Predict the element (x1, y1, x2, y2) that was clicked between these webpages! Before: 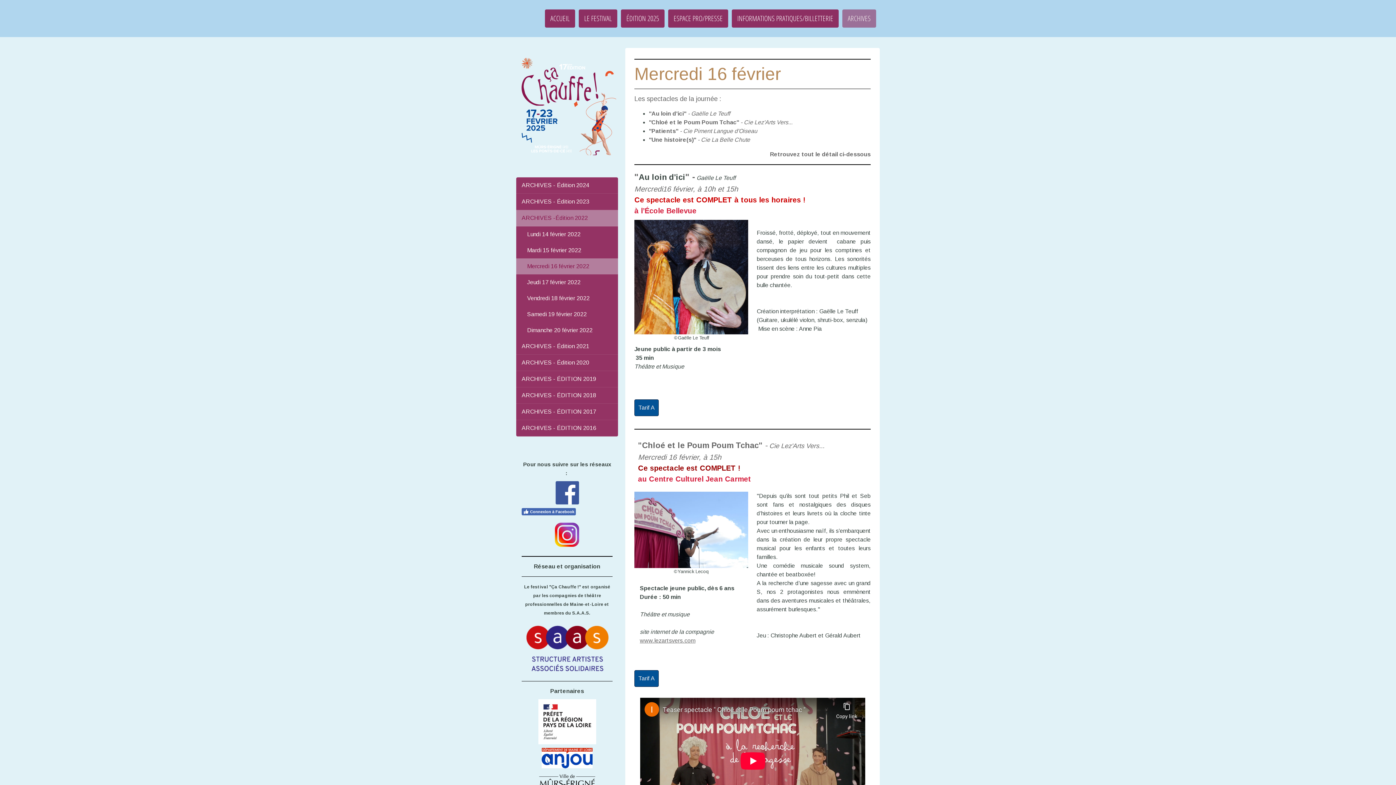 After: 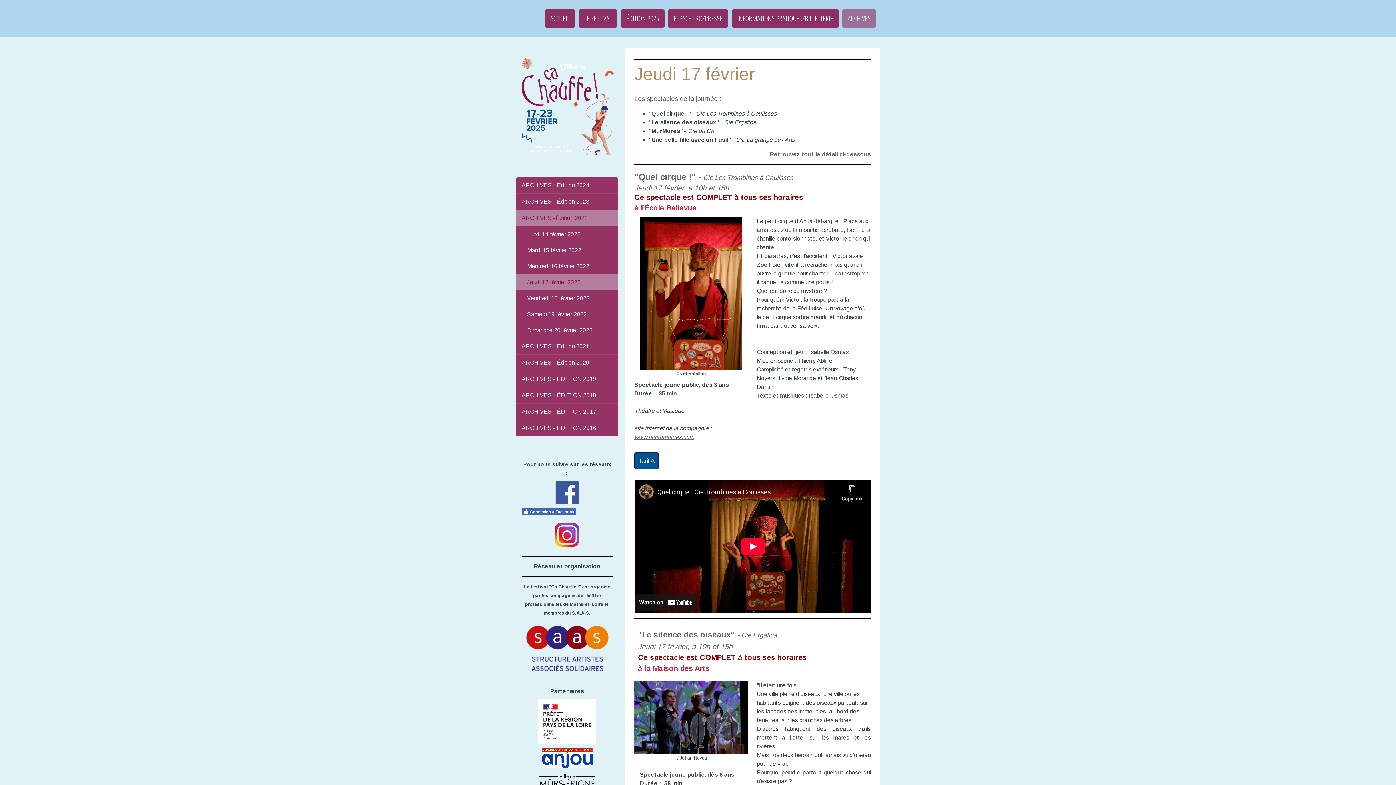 Action: label: Jeudi 17 février 2022 bbox: (516, 274, 618, 290)